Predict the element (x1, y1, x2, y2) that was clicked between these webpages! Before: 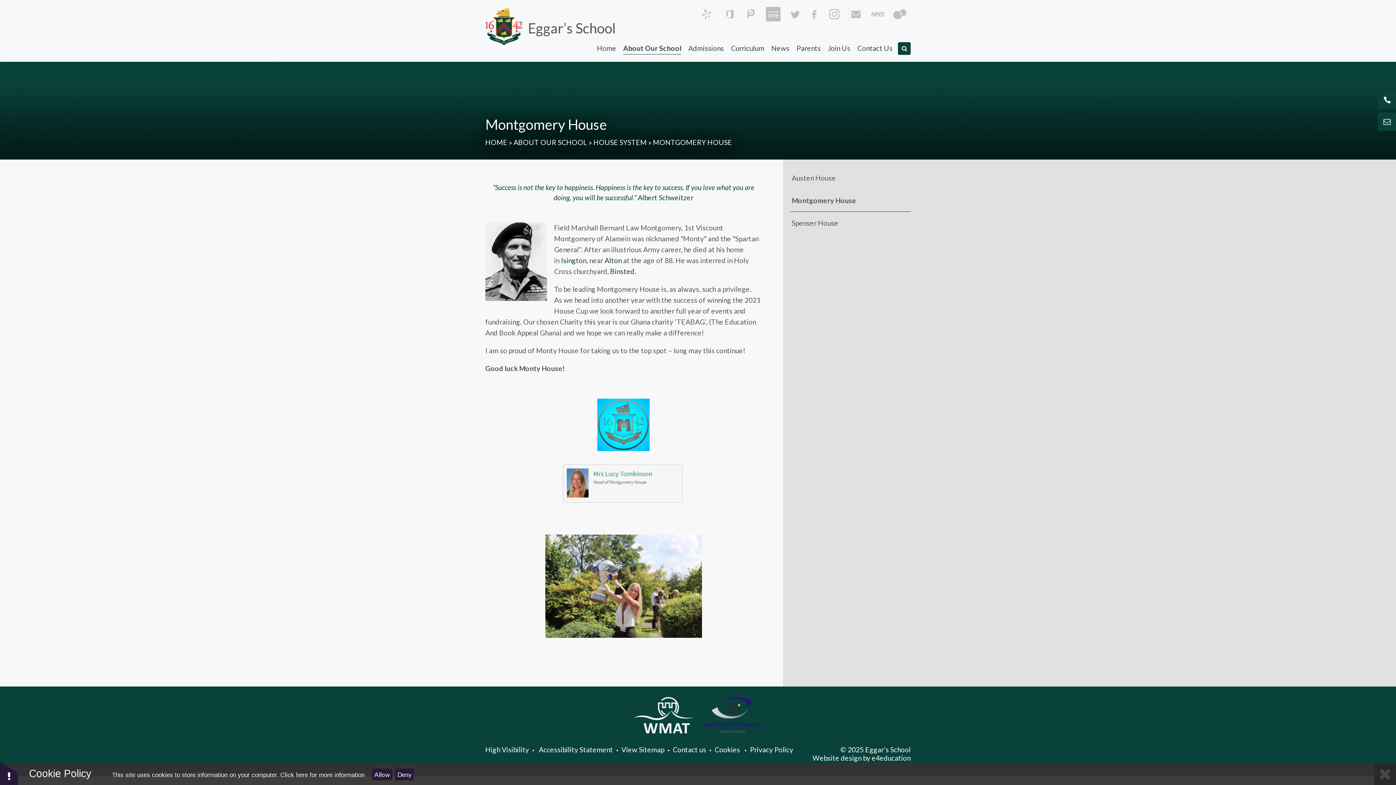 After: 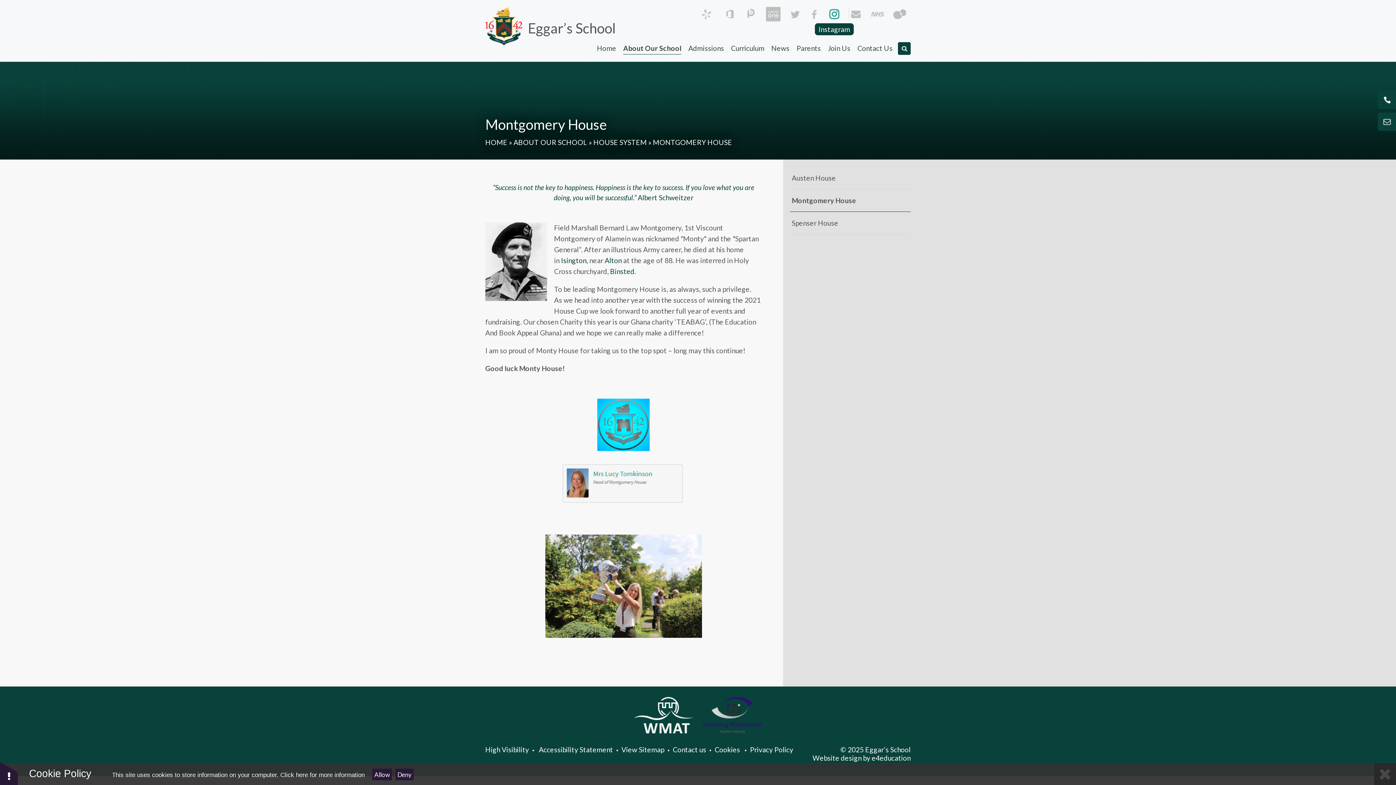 Action: bbox: (827, 6, 841, 21)